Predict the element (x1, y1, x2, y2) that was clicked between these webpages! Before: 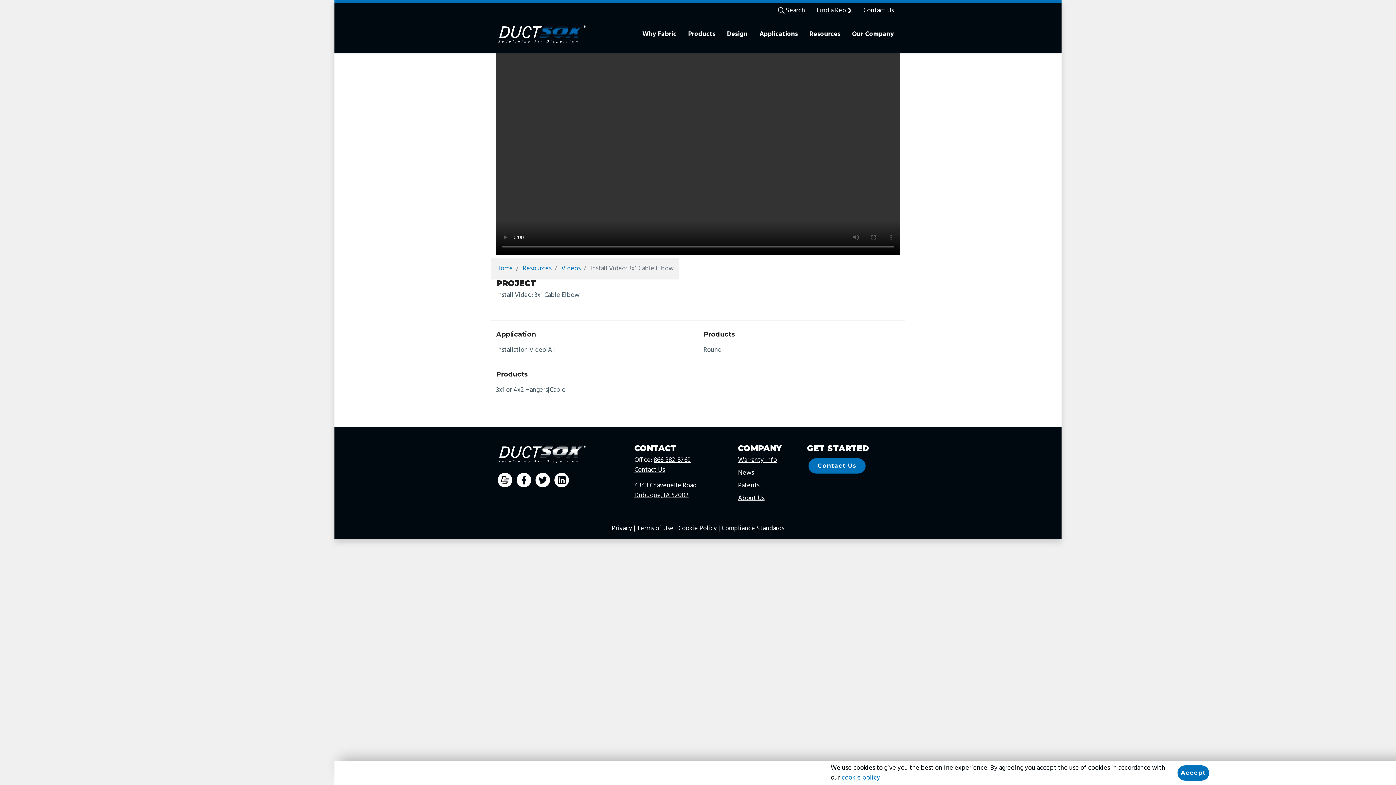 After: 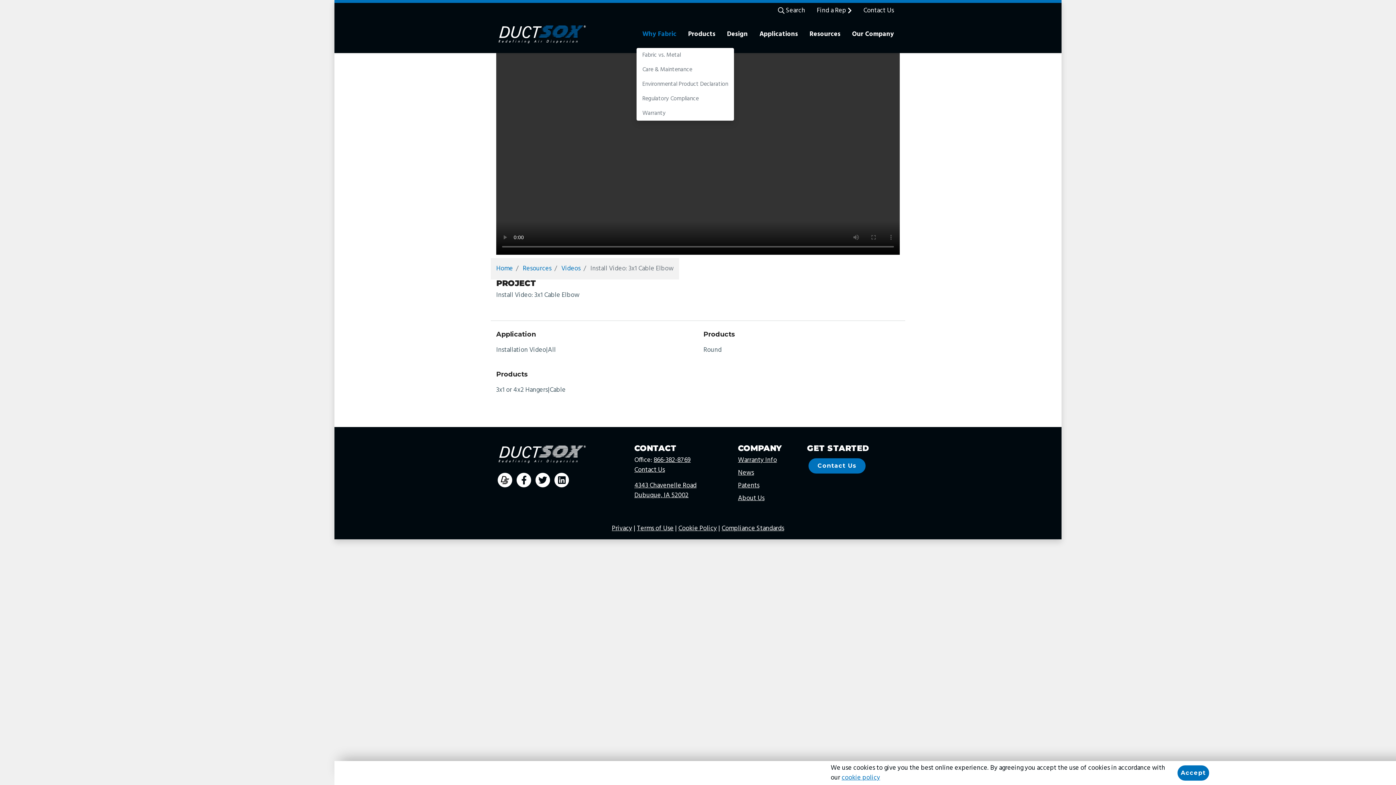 Action: label: Why Fabric bbox: (636, 20, 682, 47)